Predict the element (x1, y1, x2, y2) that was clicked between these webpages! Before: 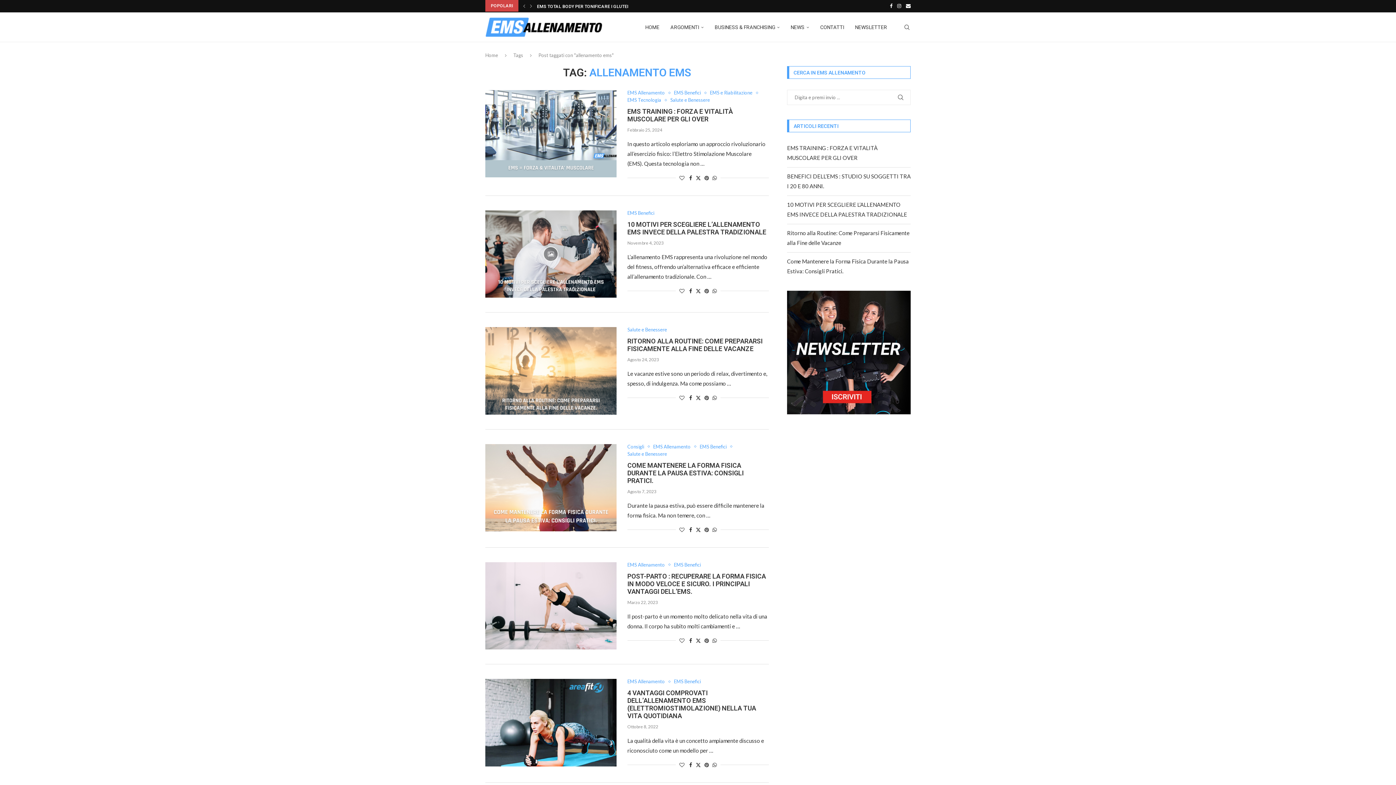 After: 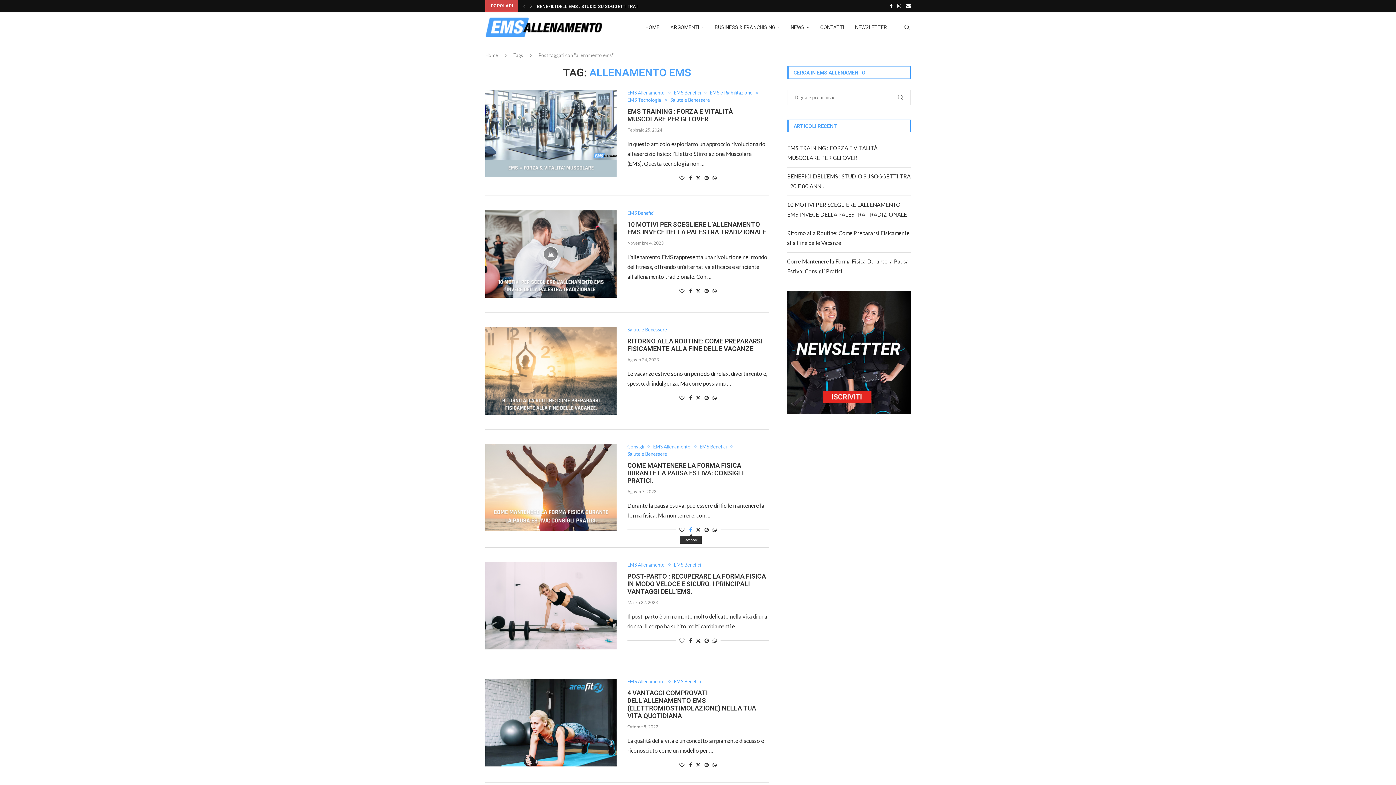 Action: bbox: (689, 526, 692, 533) label: Share on Facebook